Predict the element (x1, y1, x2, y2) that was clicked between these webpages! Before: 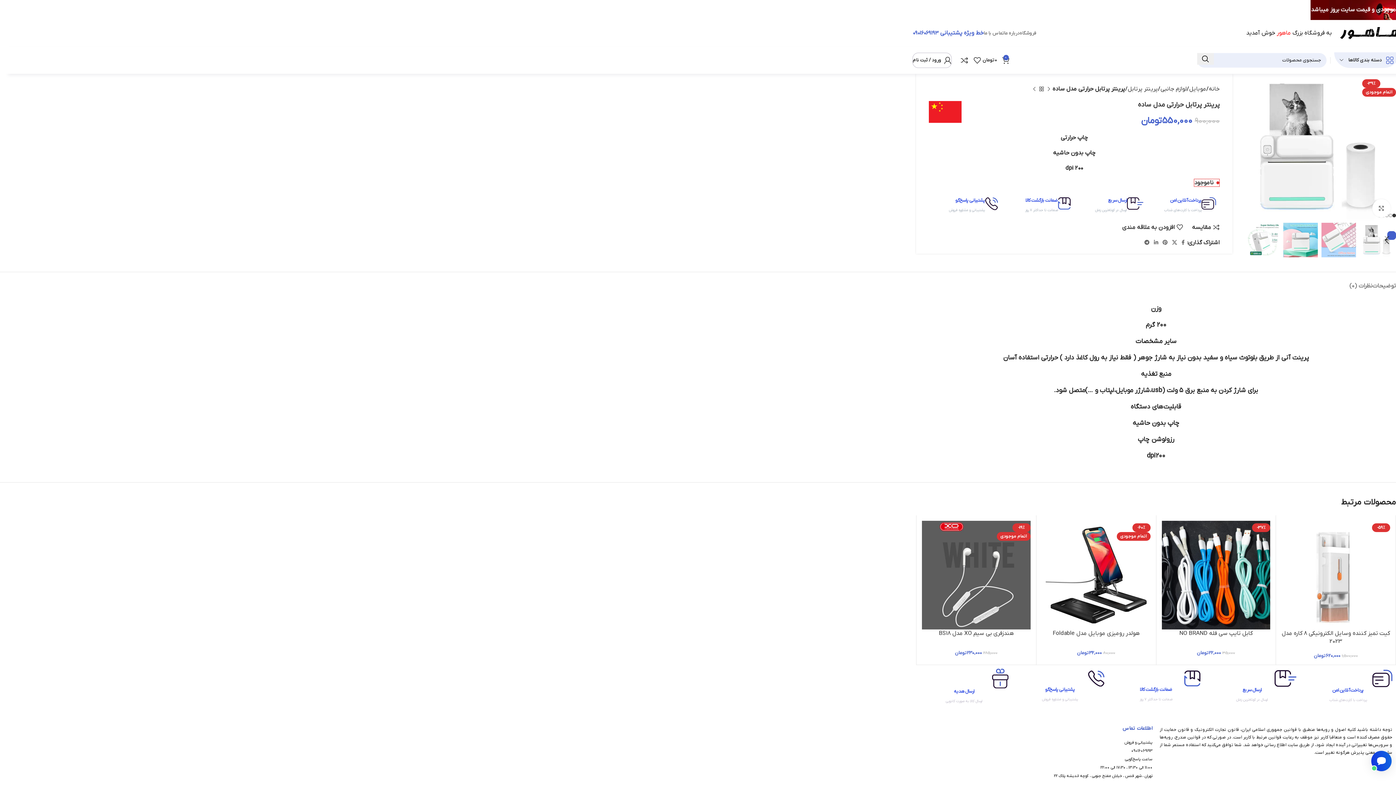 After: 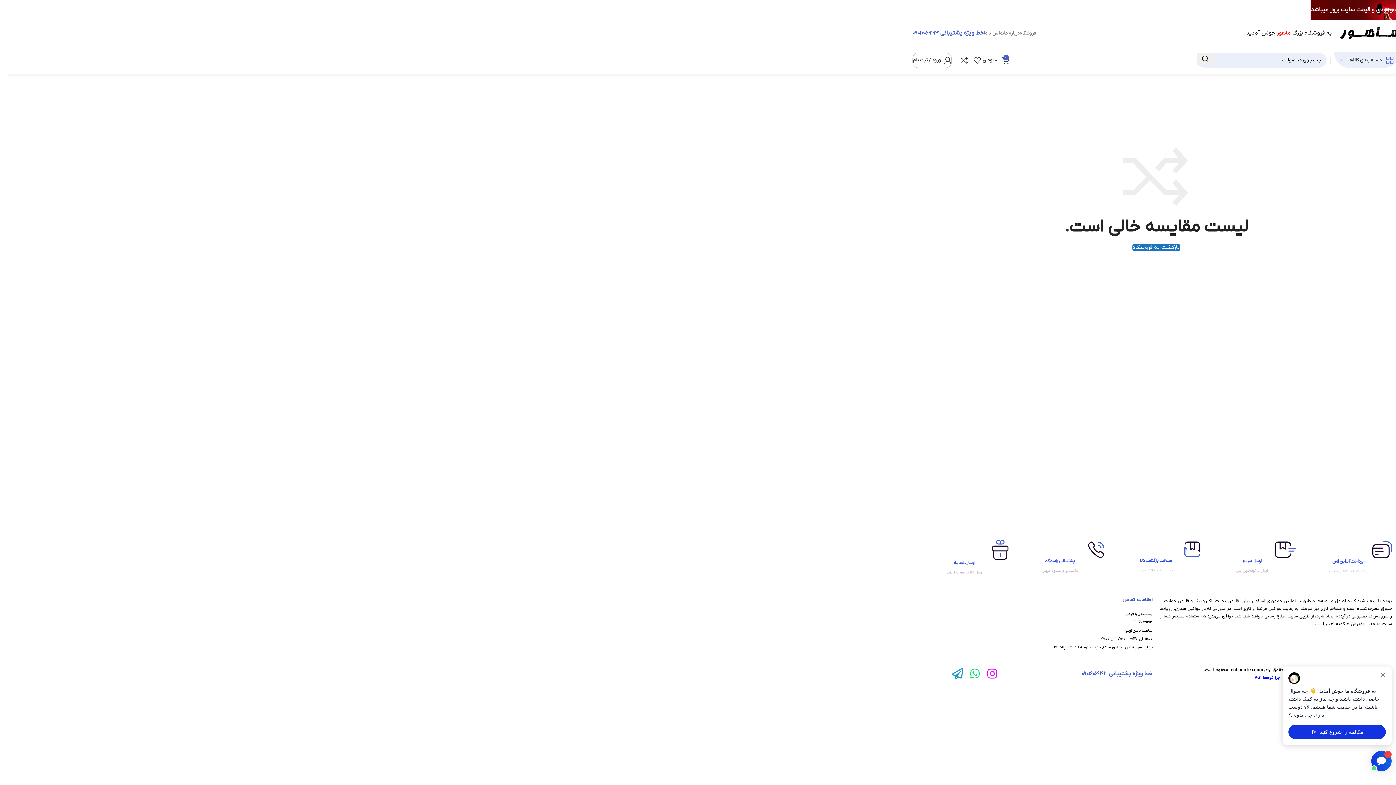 Action: label: 0 bbox: (955, 52, 968, 67)